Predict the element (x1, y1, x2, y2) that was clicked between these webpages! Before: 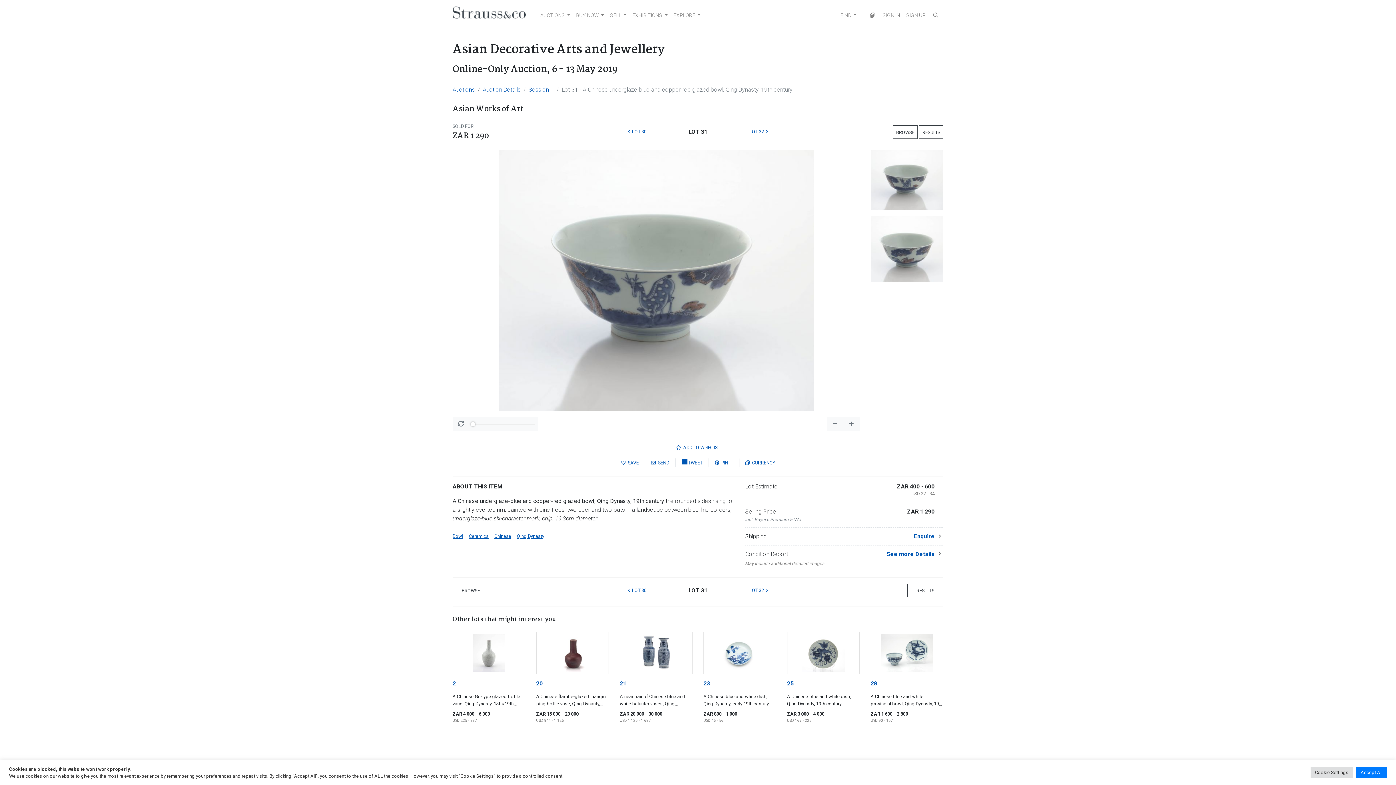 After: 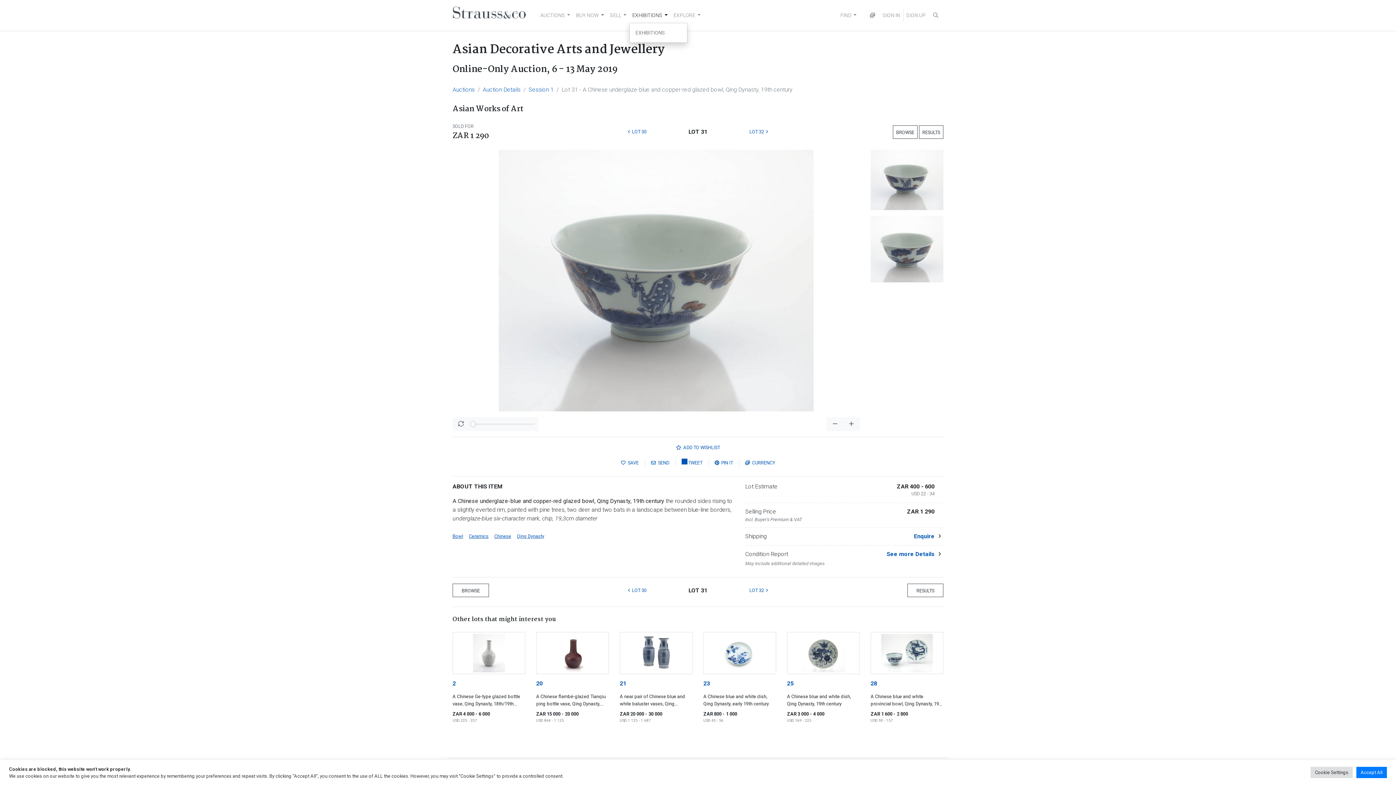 Action: bbox: (629, 8, 670, 22) label: EXHIBITIONS